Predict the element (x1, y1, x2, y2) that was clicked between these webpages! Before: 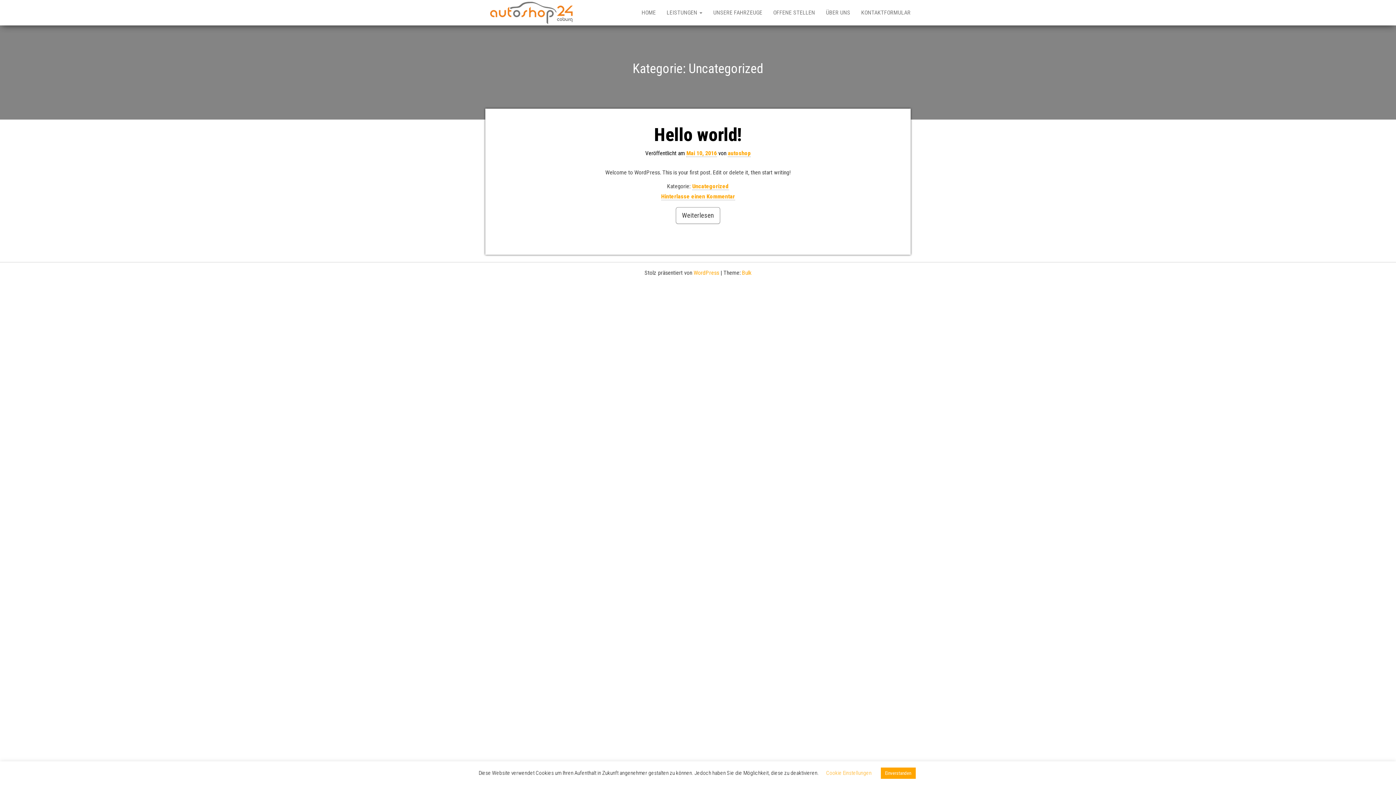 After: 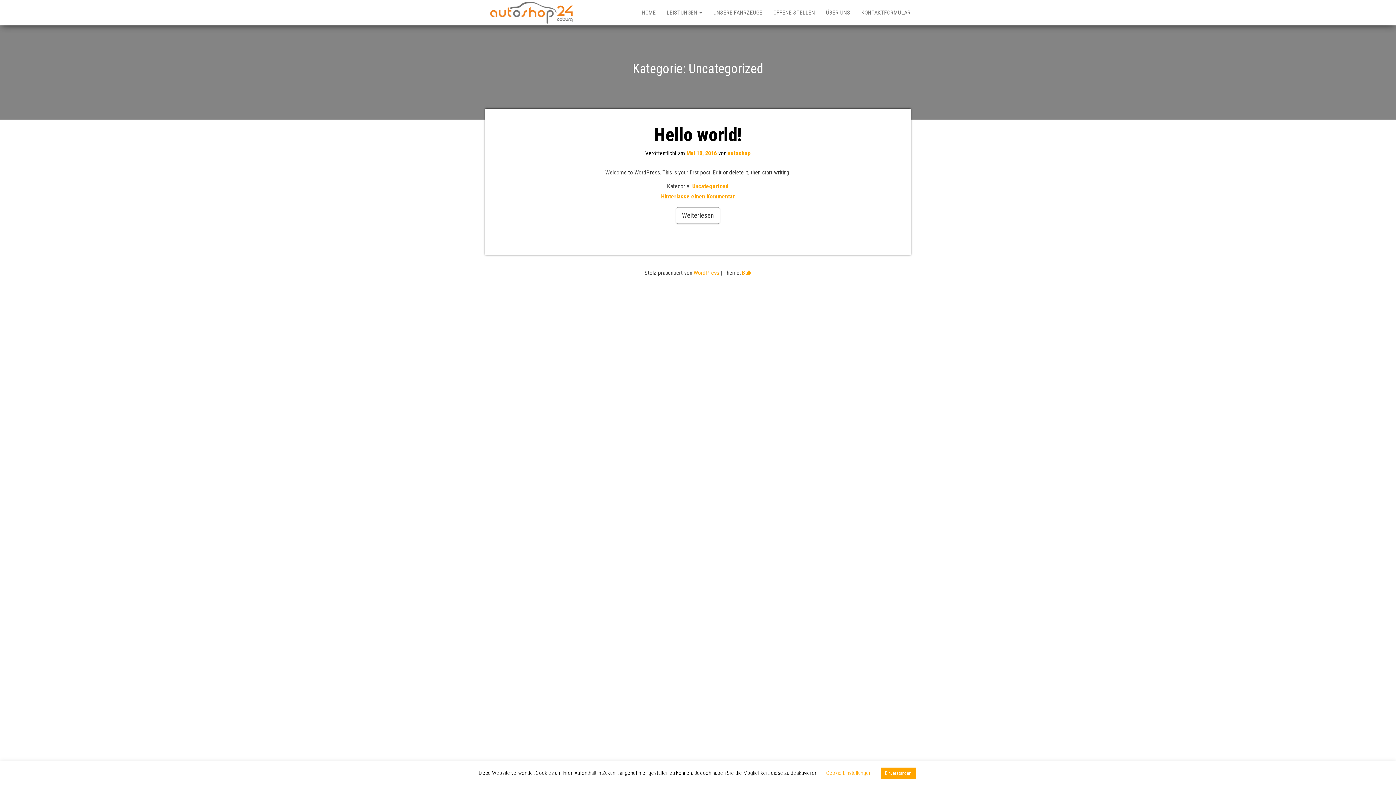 Action: label: Uncategorized bbox: (692, 182, 729, 190)